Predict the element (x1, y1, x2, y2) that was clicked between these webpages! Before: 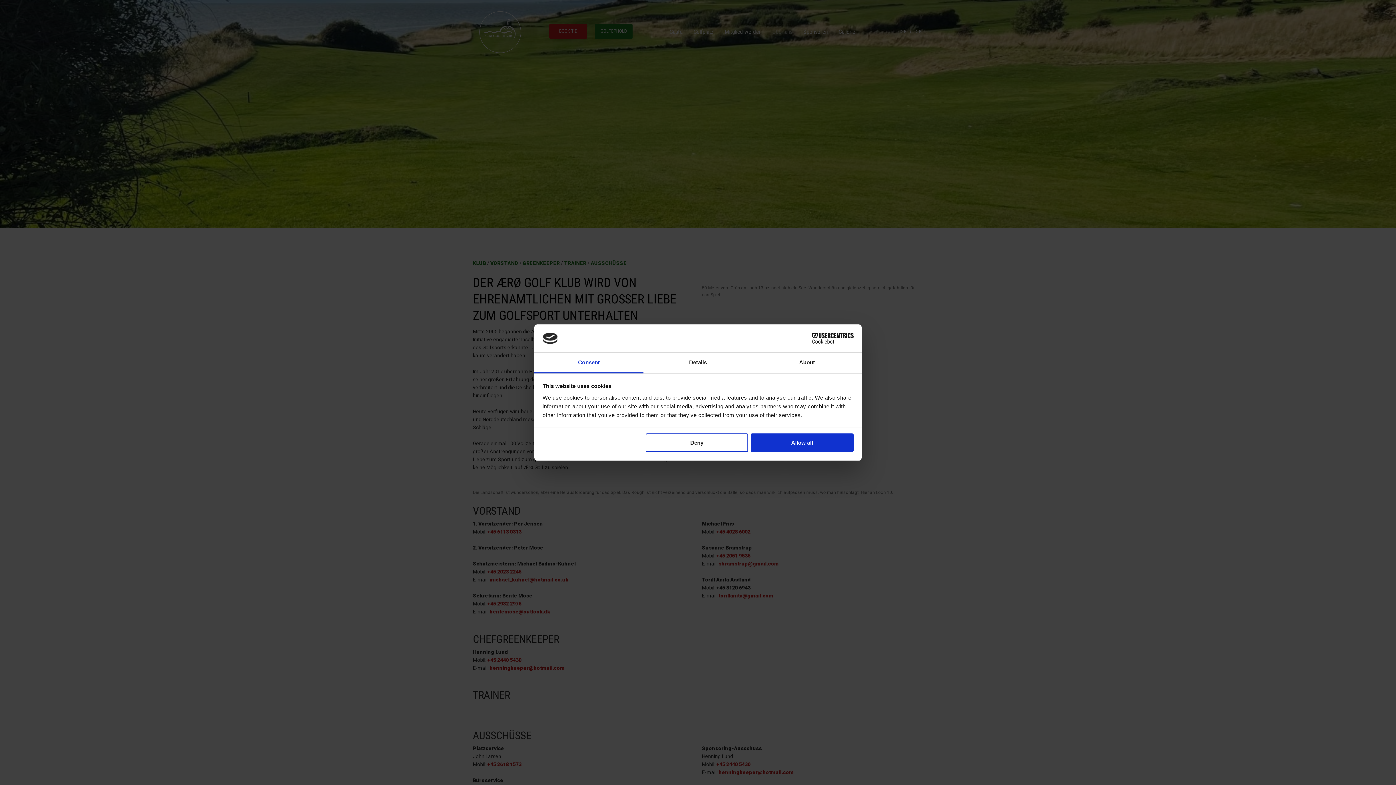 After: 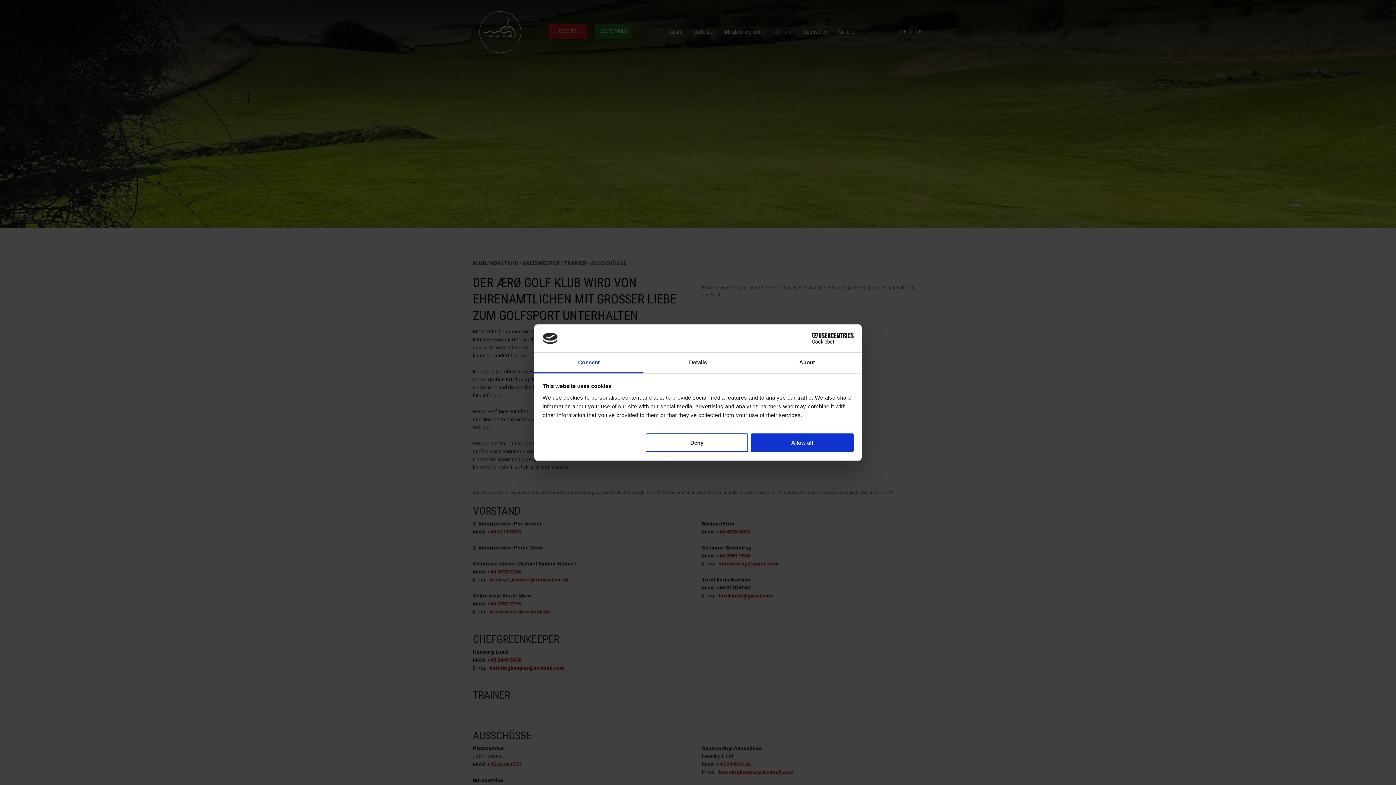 Action: bbox: (790, 333, 853, 344) label: Cookiebot - opens in a new window